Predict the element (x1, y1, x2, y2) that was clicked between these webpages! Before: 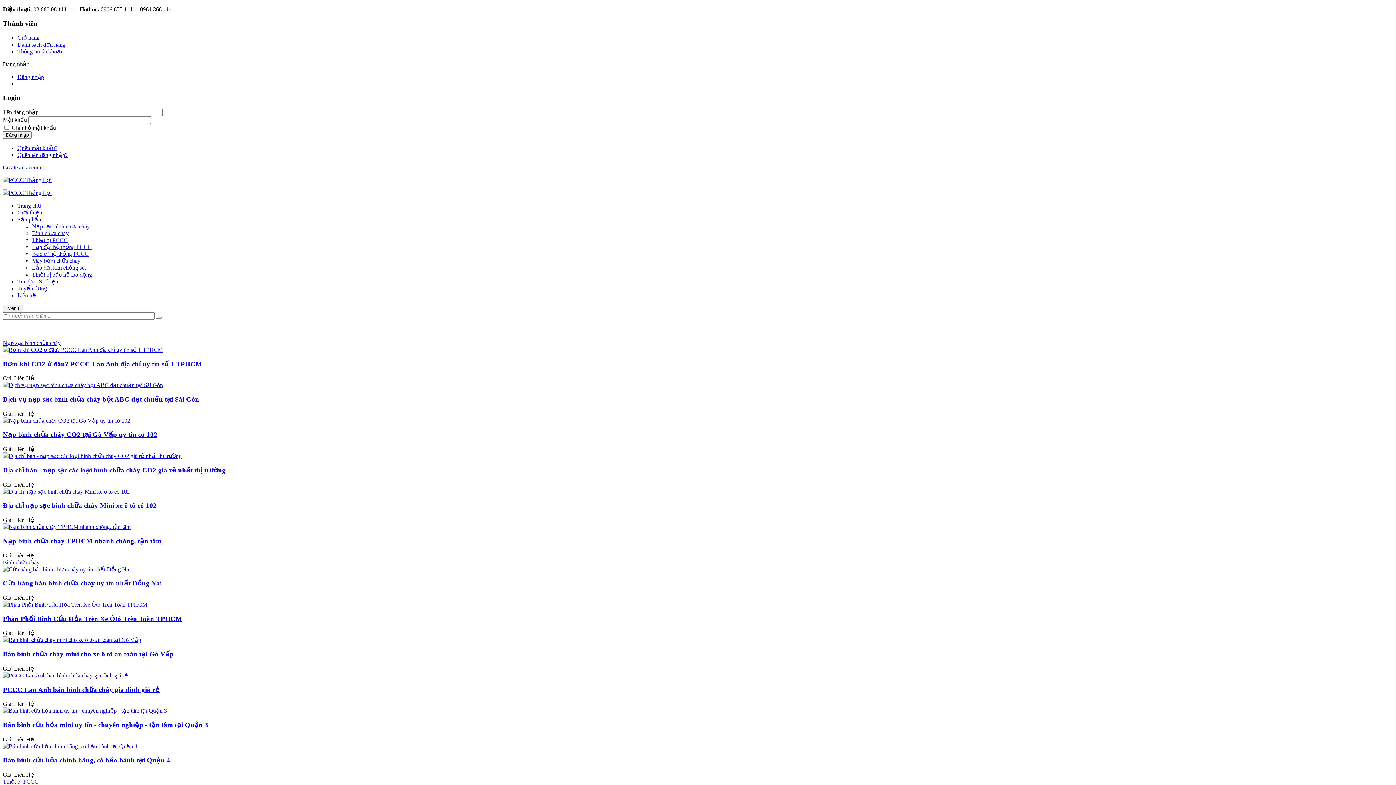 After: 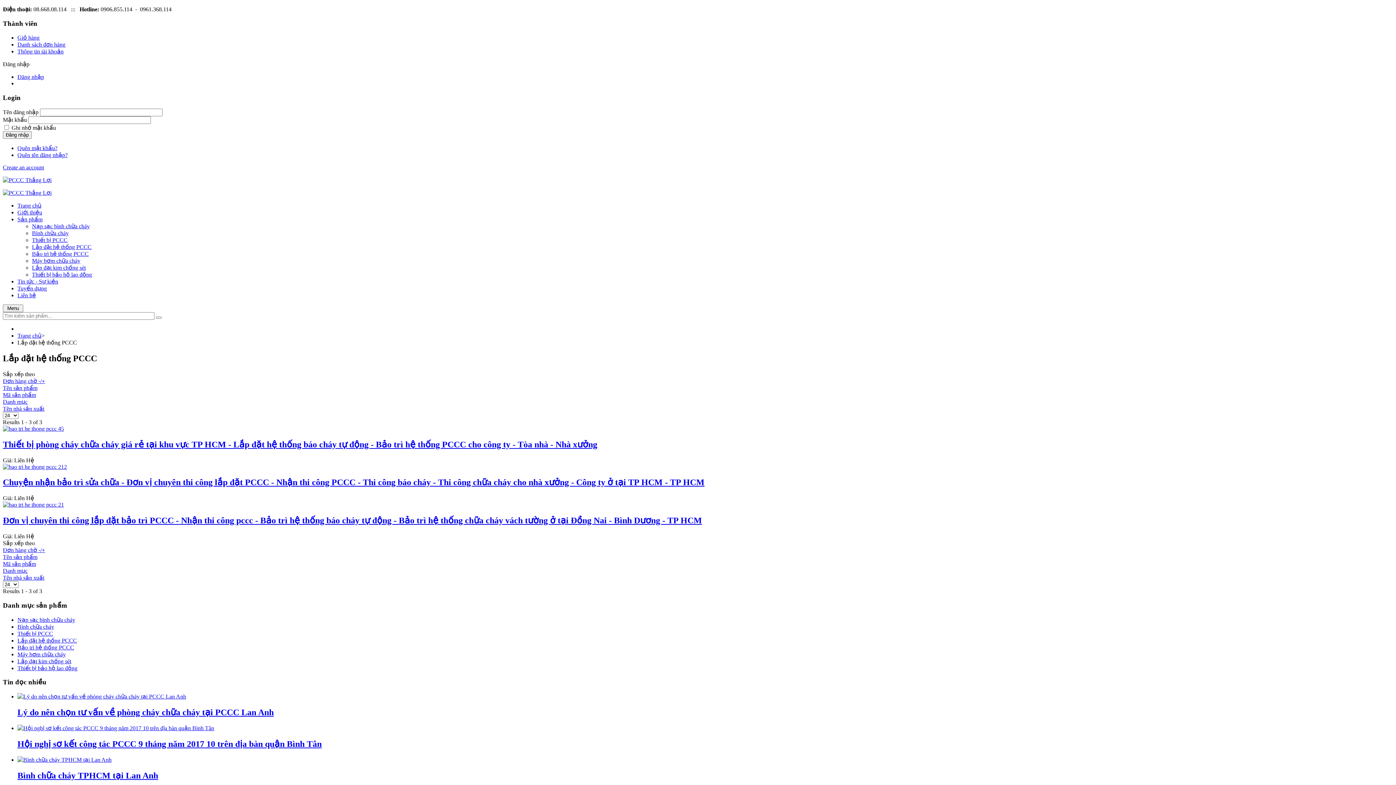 Action: bbox: (32, 243, 91, 250) label: Lắp đặt hệ thống PCCC